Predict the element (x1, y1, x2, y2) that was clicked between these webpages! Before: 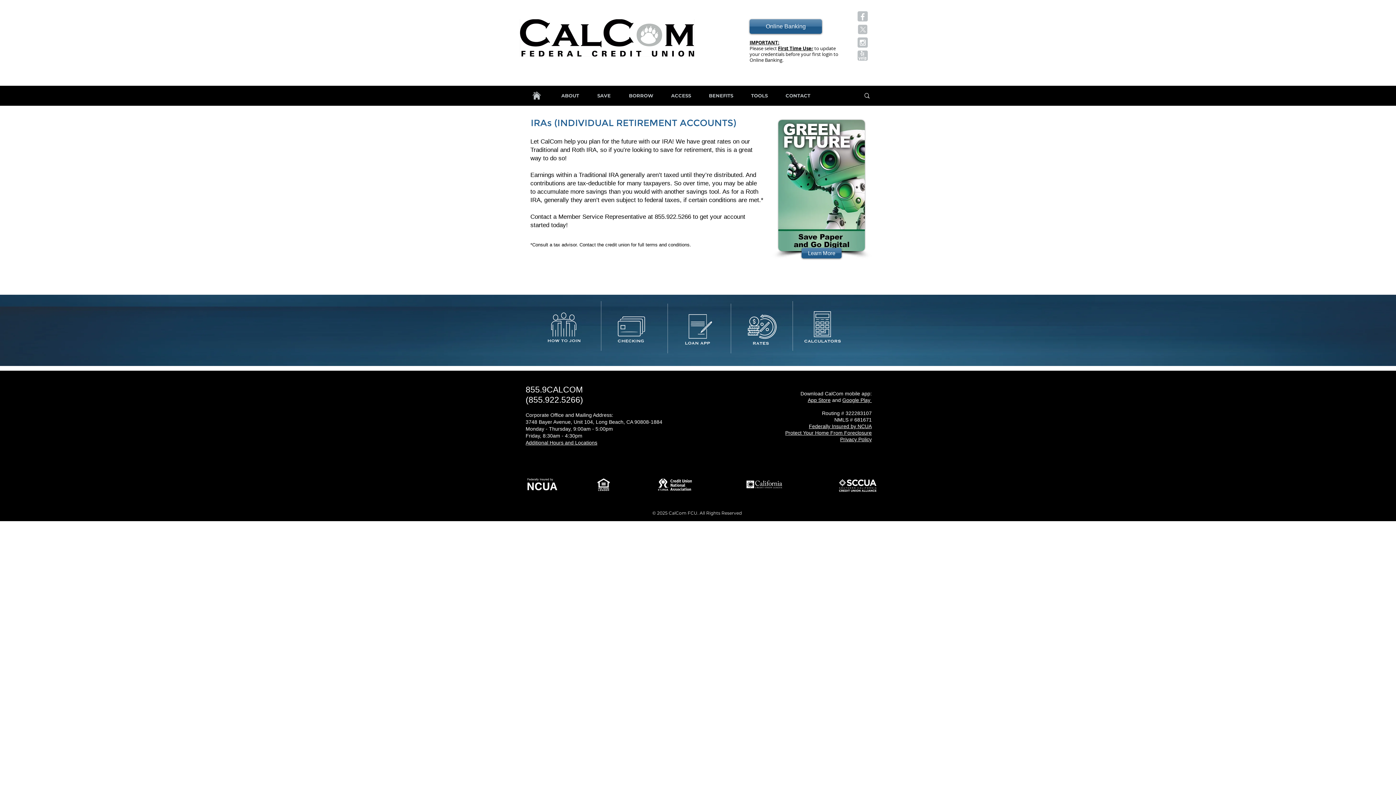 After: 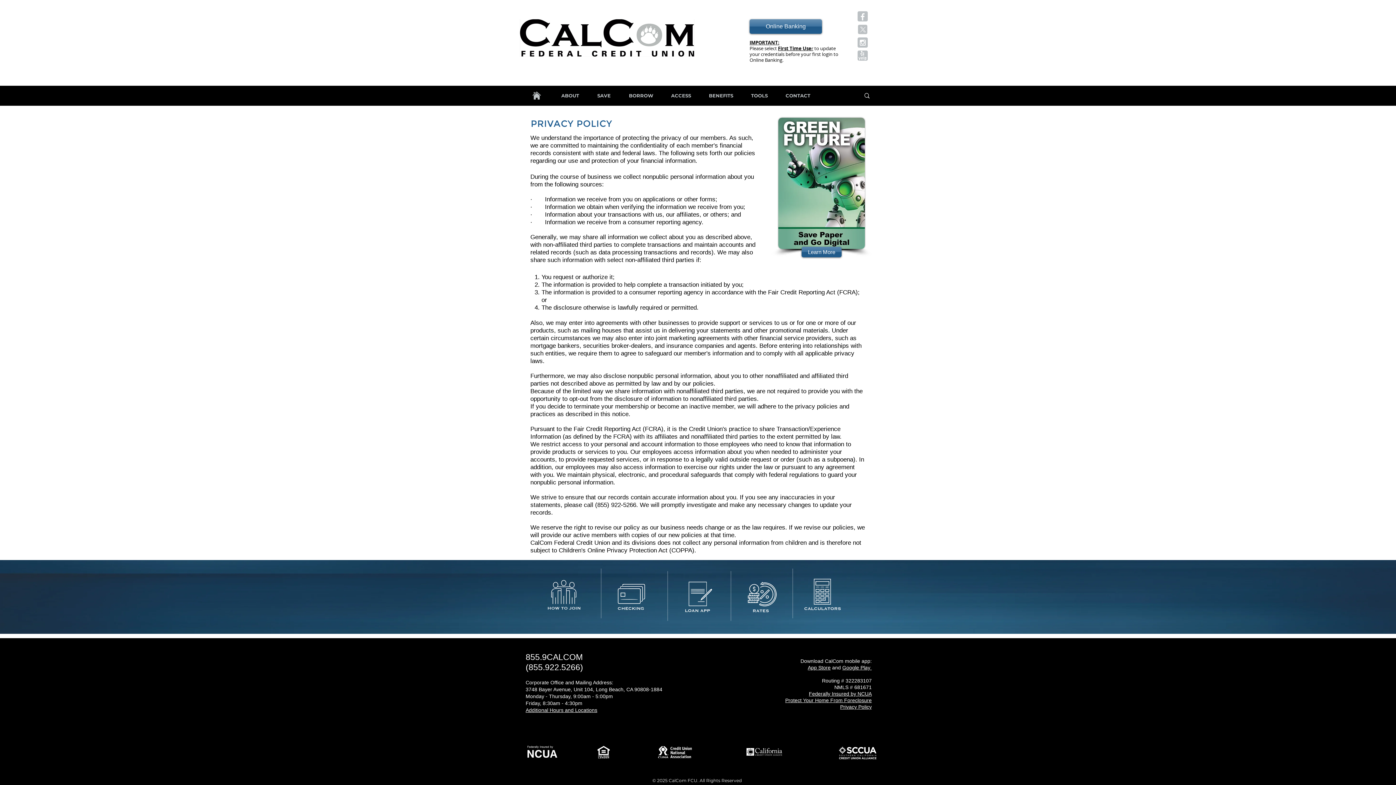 Action: label: Privacy Policy bbox: (840, 436, 872, 442)